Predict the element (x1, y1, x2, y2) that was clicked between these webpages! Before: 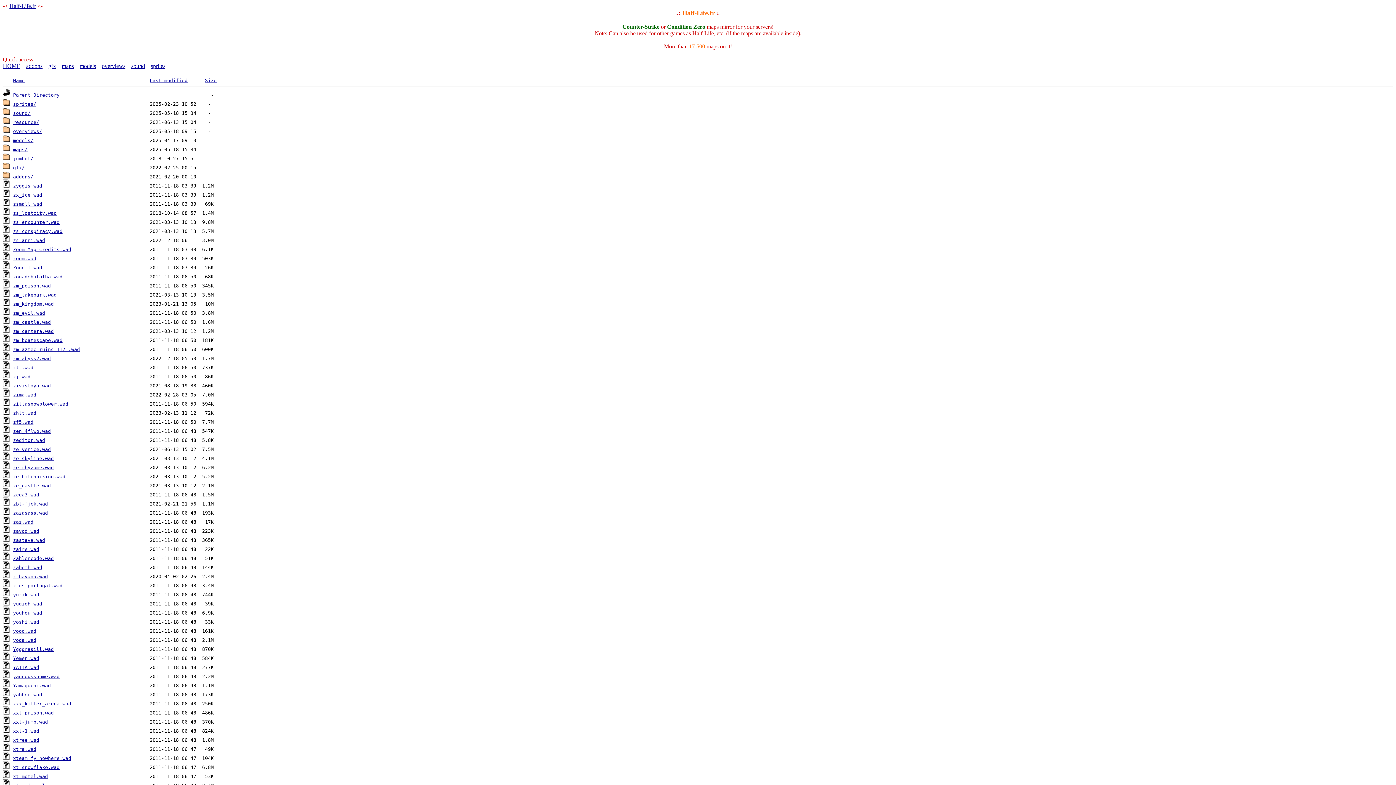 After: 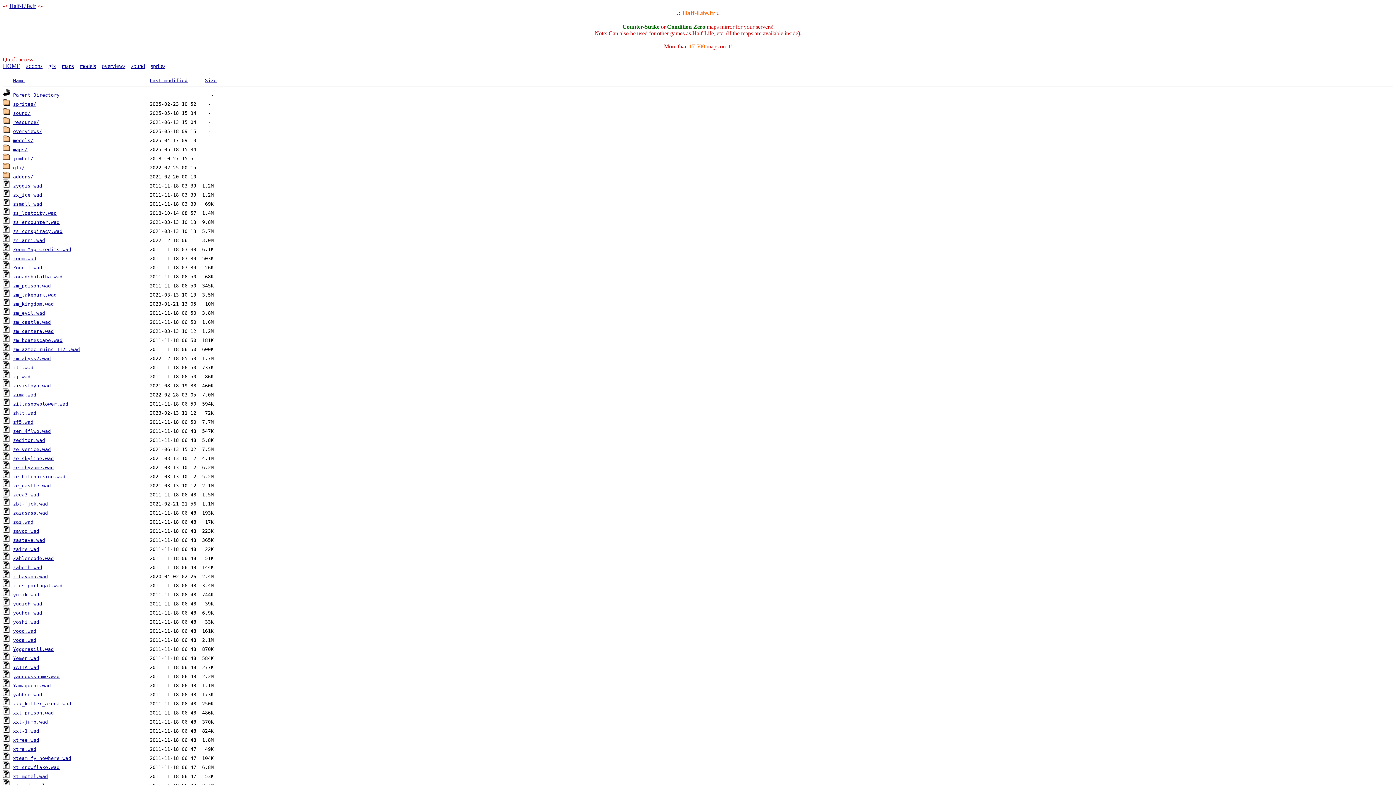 Action: bbox: (13, 283, 50, 288) label: zm_poison.wad